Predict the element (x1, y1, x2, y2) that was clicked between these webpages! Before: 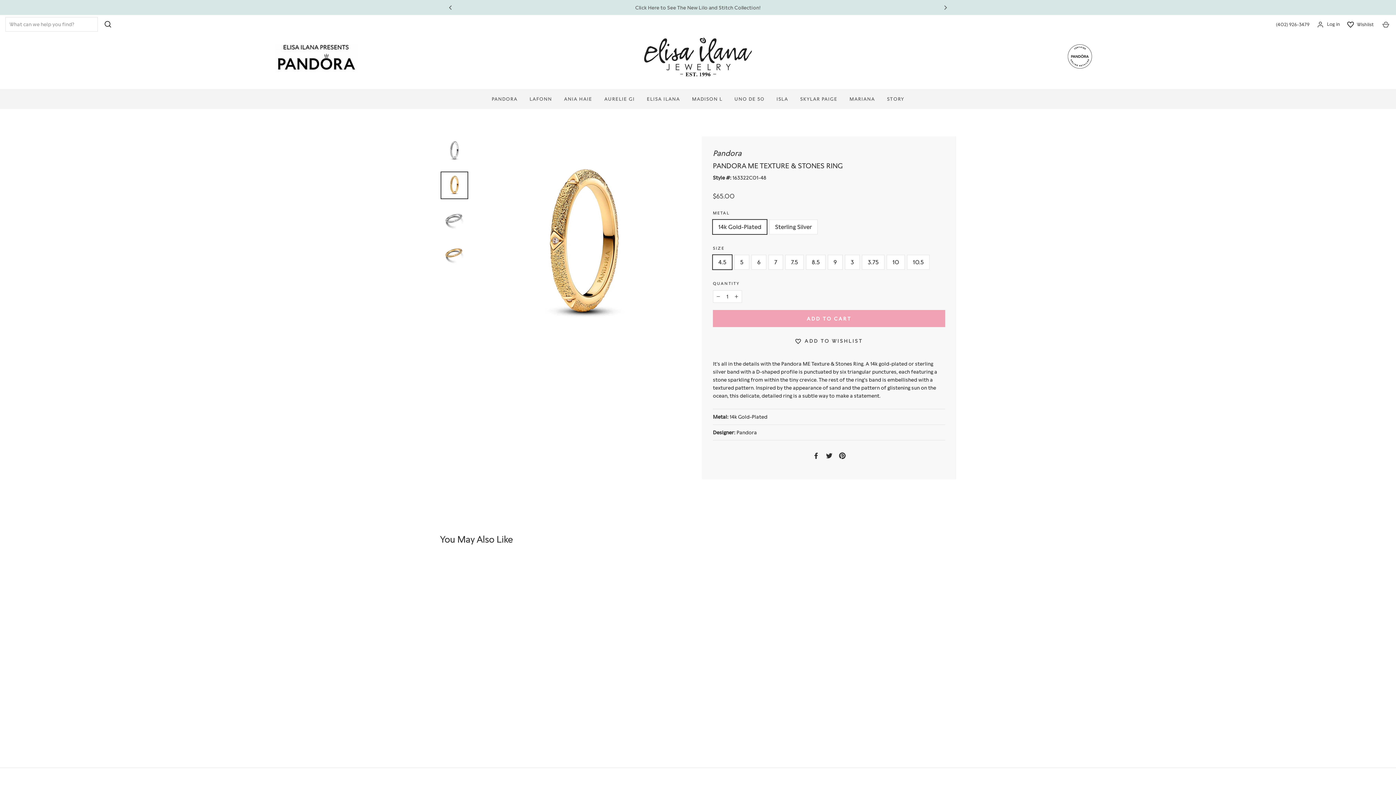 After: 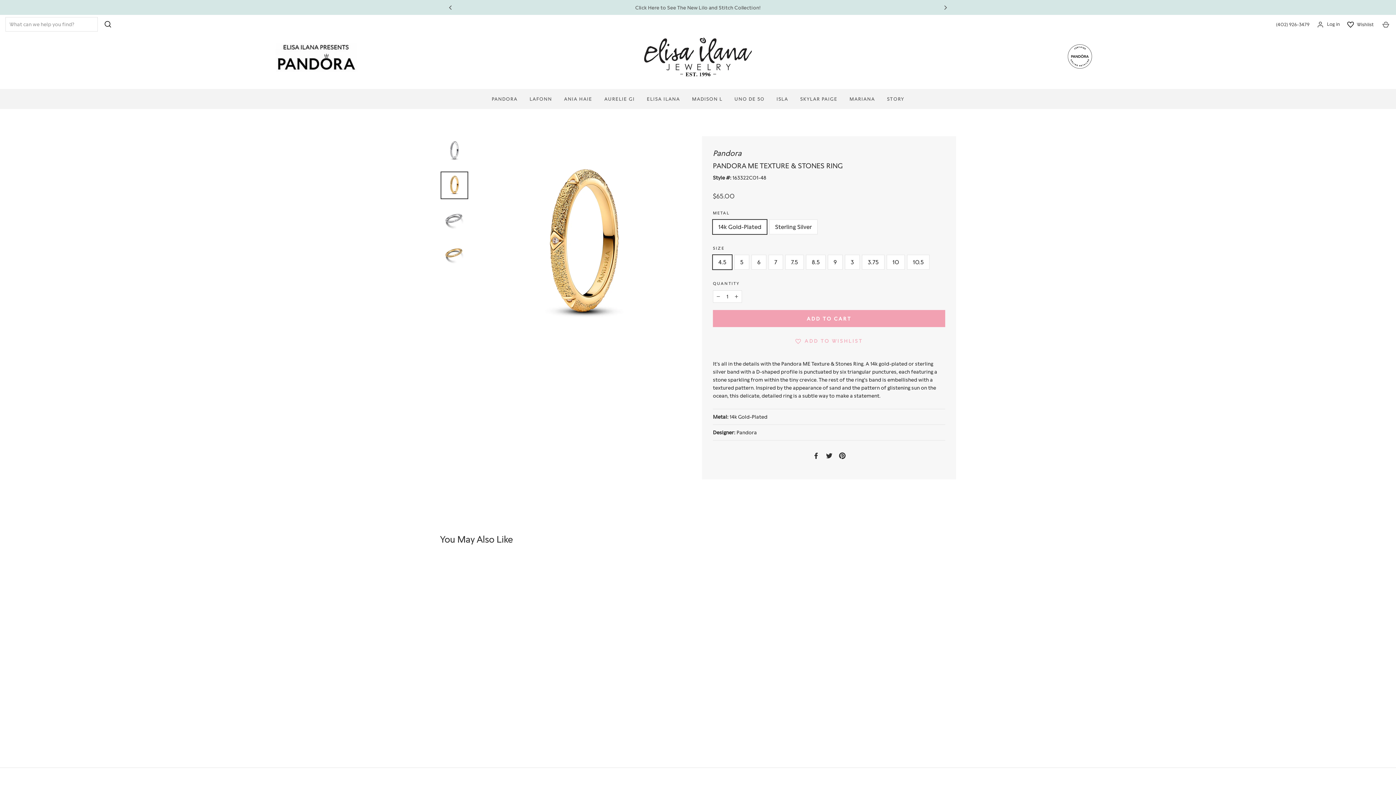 Action: bbox: (791, 334, 866, 347) label:  ADD TO WISHLIST